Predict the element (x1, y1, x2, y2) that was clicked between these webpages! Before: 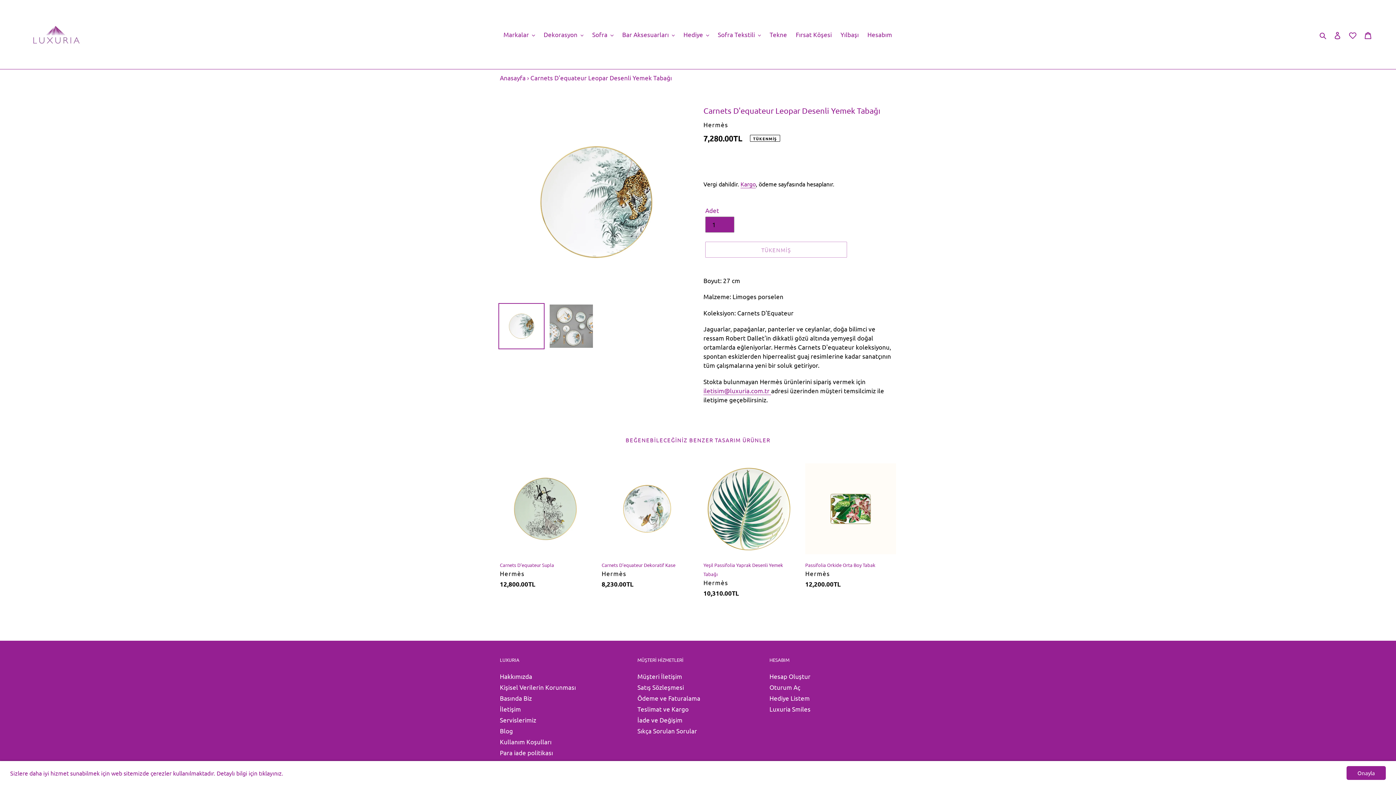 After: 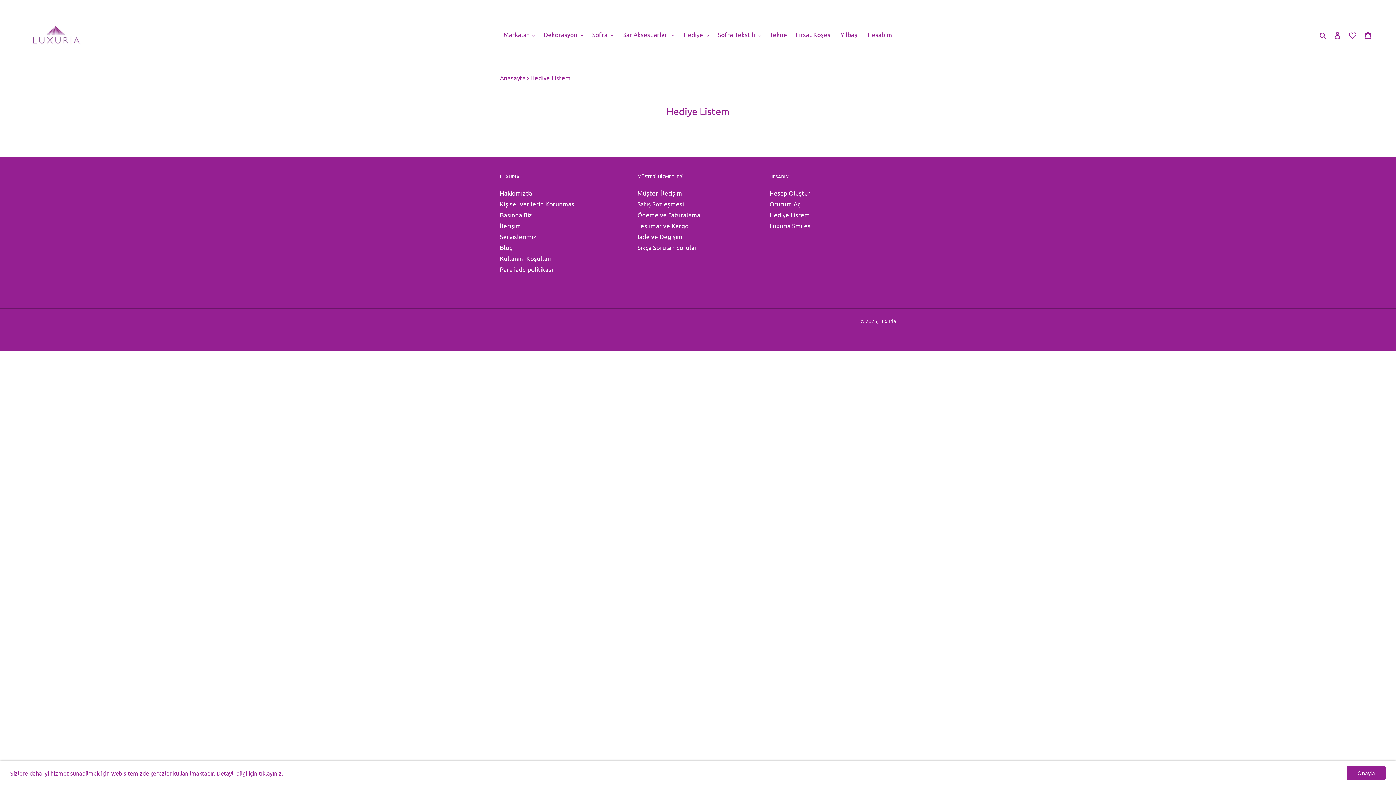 Action: label: Hediye Listem bbox: (769, 694, 810, 702)